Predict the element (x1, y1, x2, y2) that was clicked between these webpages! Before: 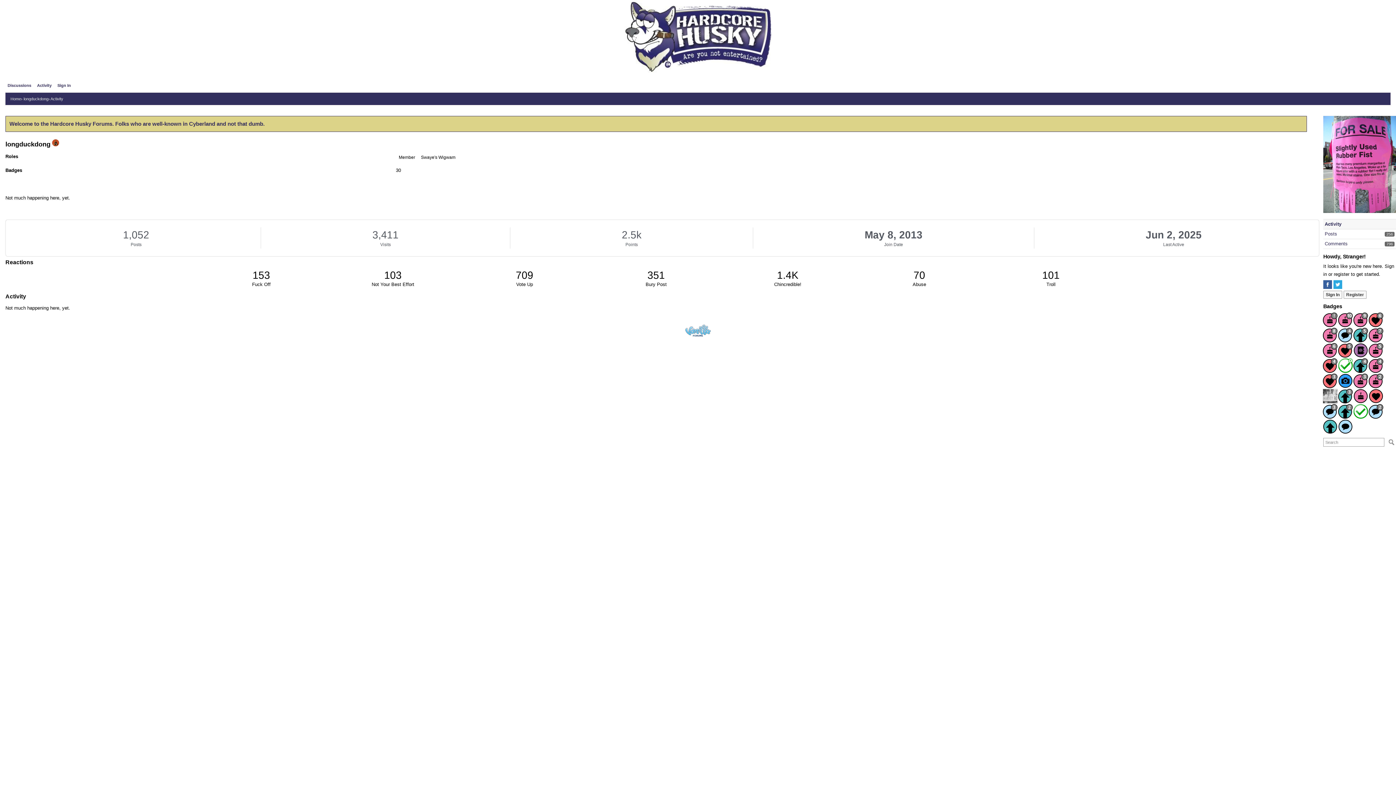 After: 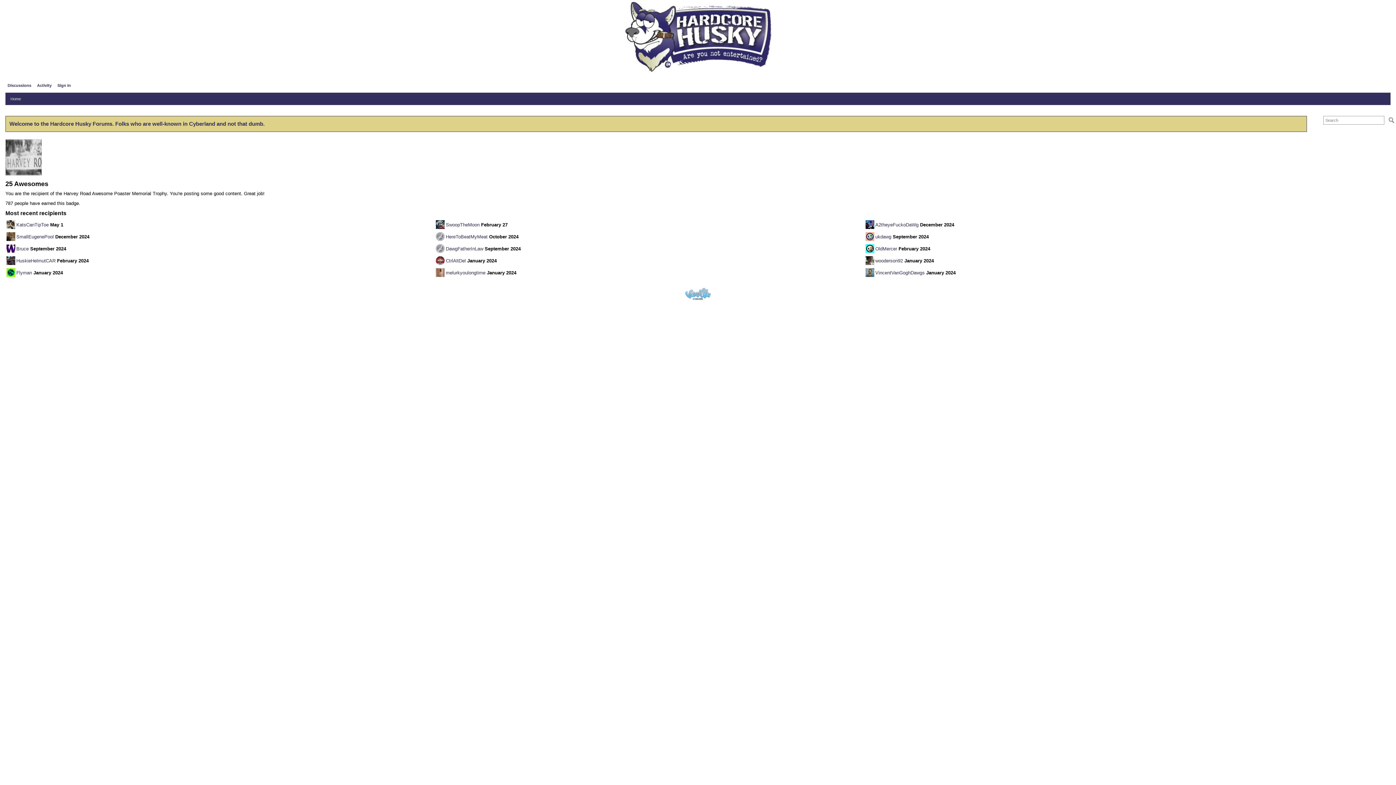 Action: bbox: (1322, 395, 1338, 400)